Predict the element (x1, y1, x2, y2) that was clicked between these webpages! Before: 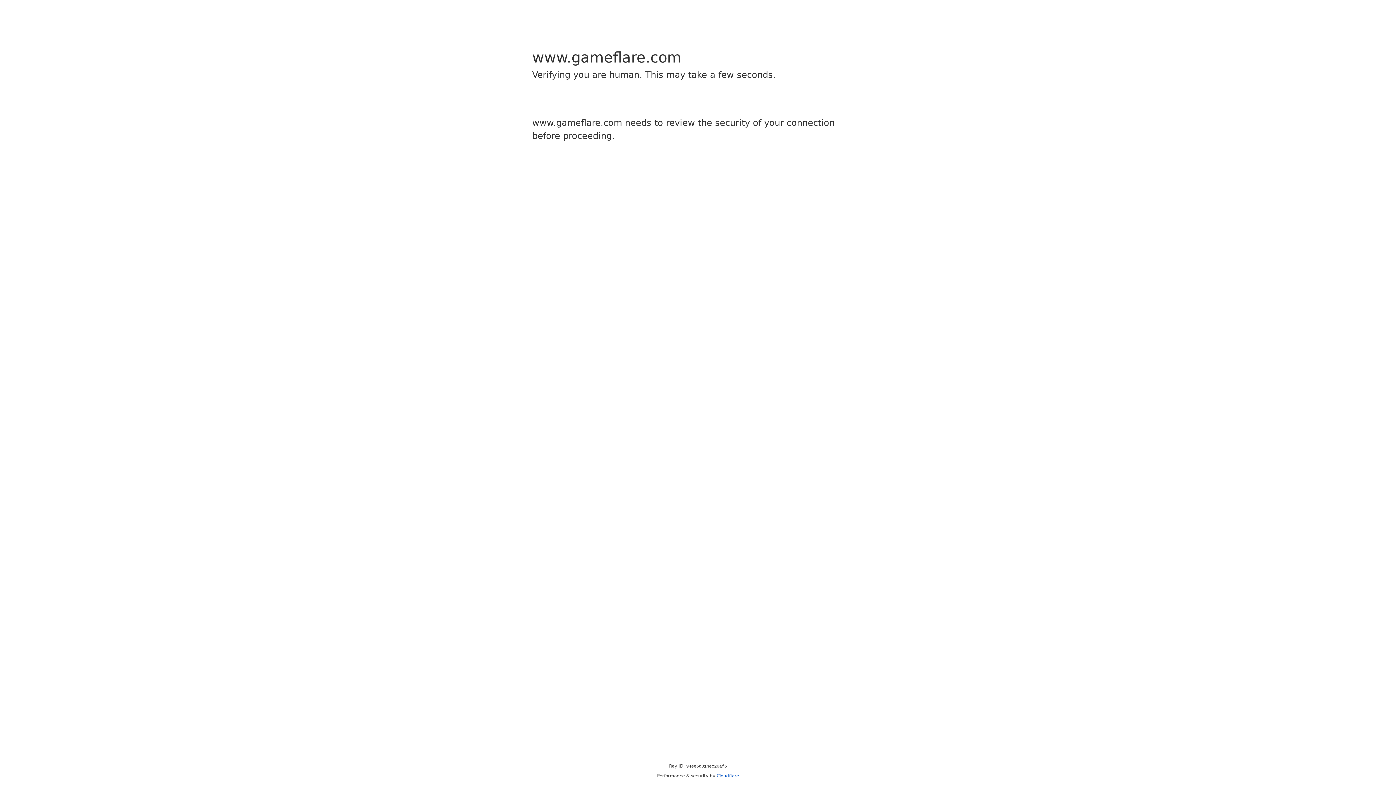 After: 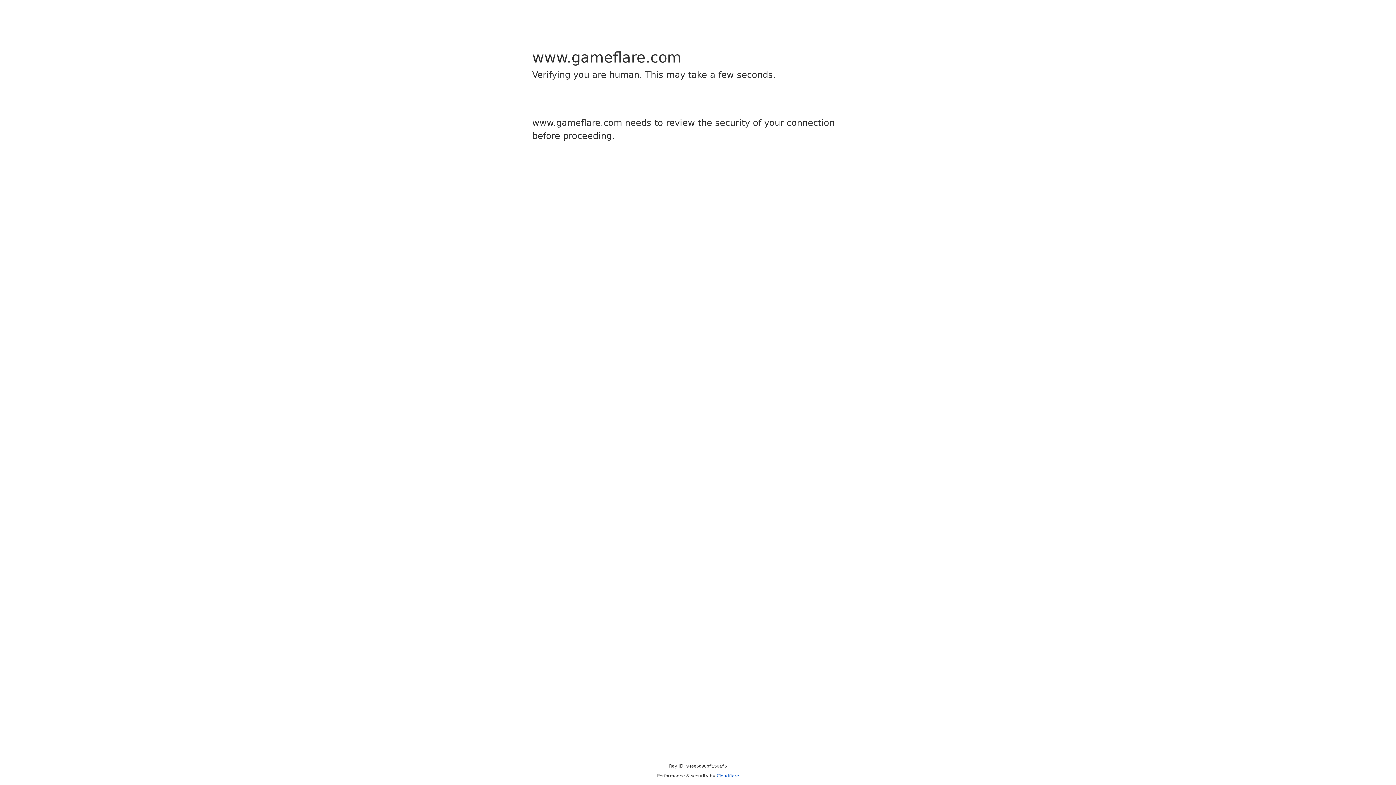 Action: label: Cloudflare bbox: (716, 773, 739, 778)